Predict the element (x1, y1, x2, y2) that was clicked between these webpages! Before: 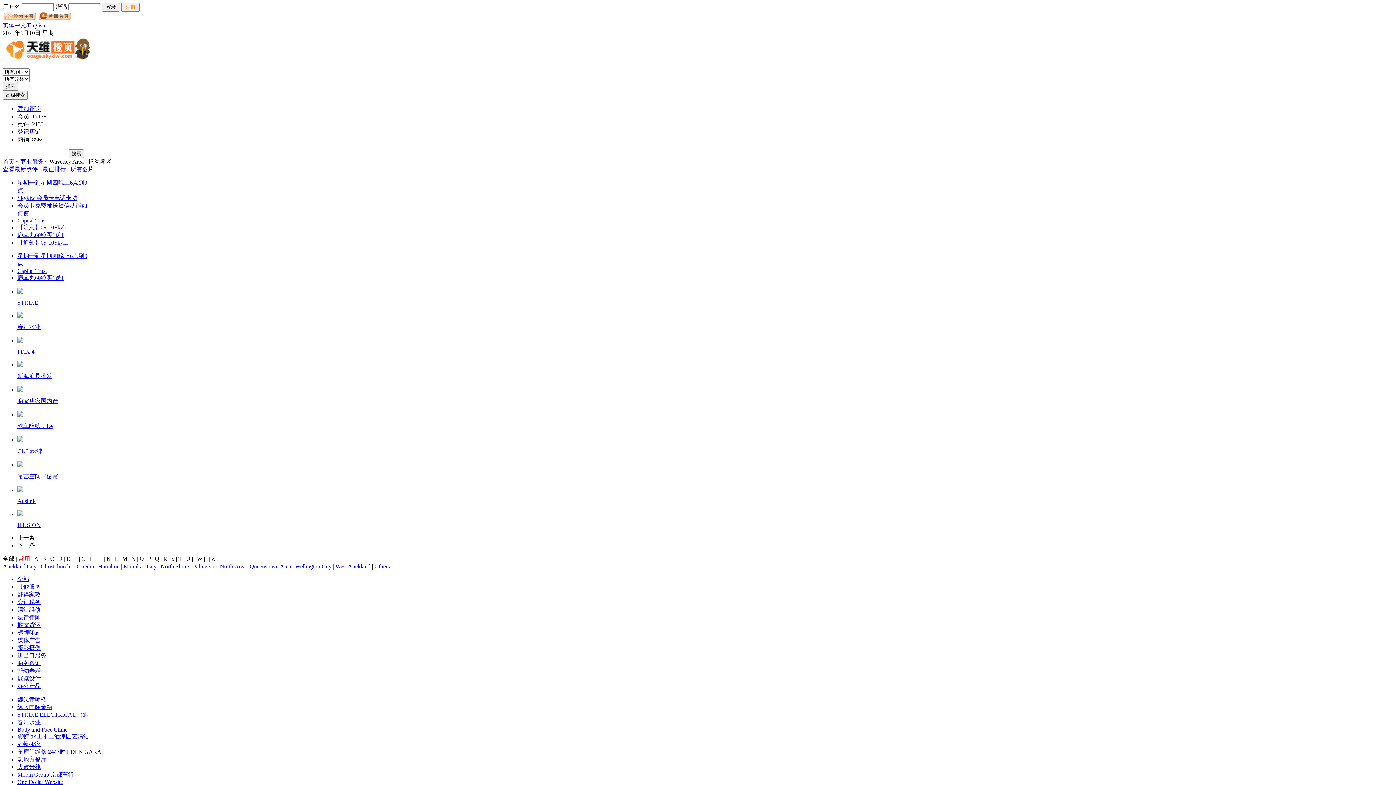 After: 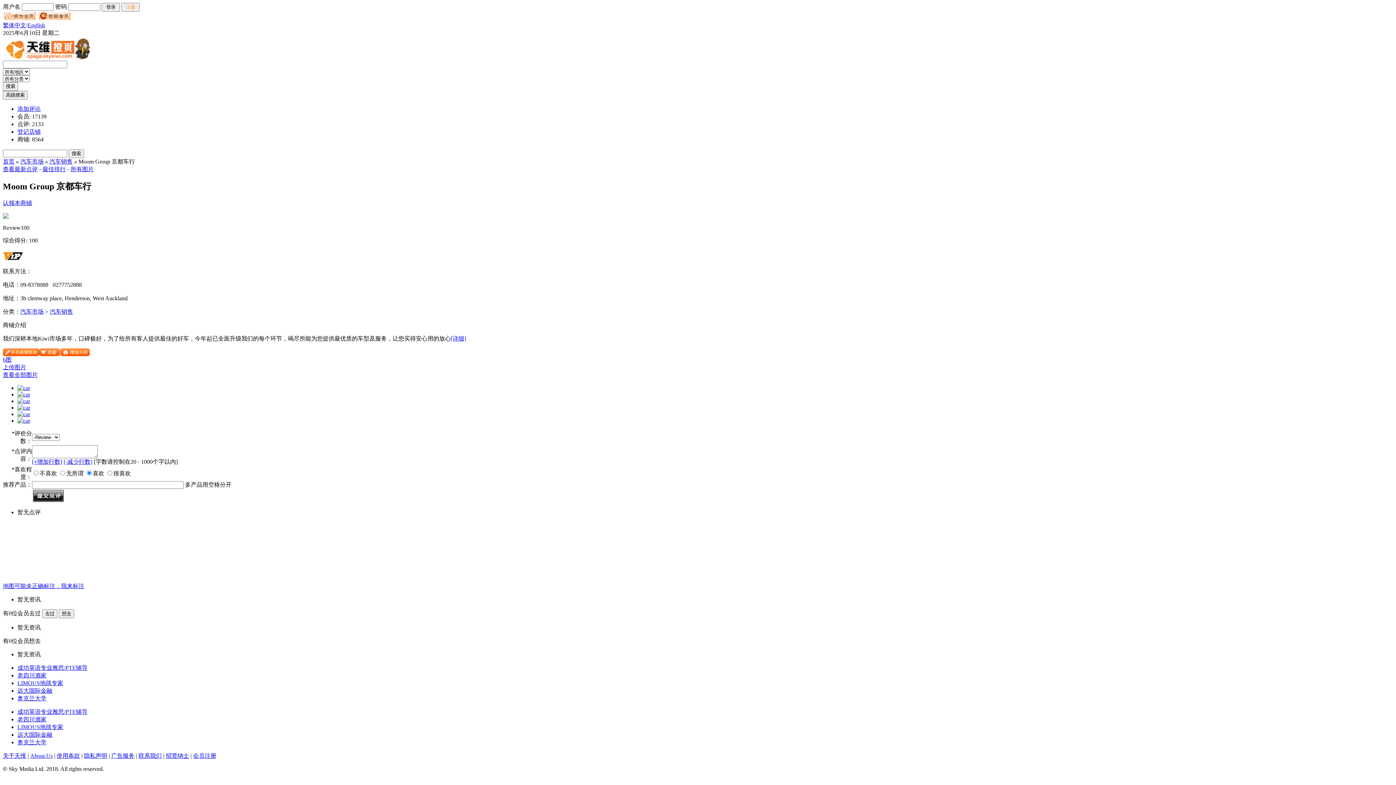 Action: label: Moom Group 京都车行 bbox: (17, 772, 73, 778)